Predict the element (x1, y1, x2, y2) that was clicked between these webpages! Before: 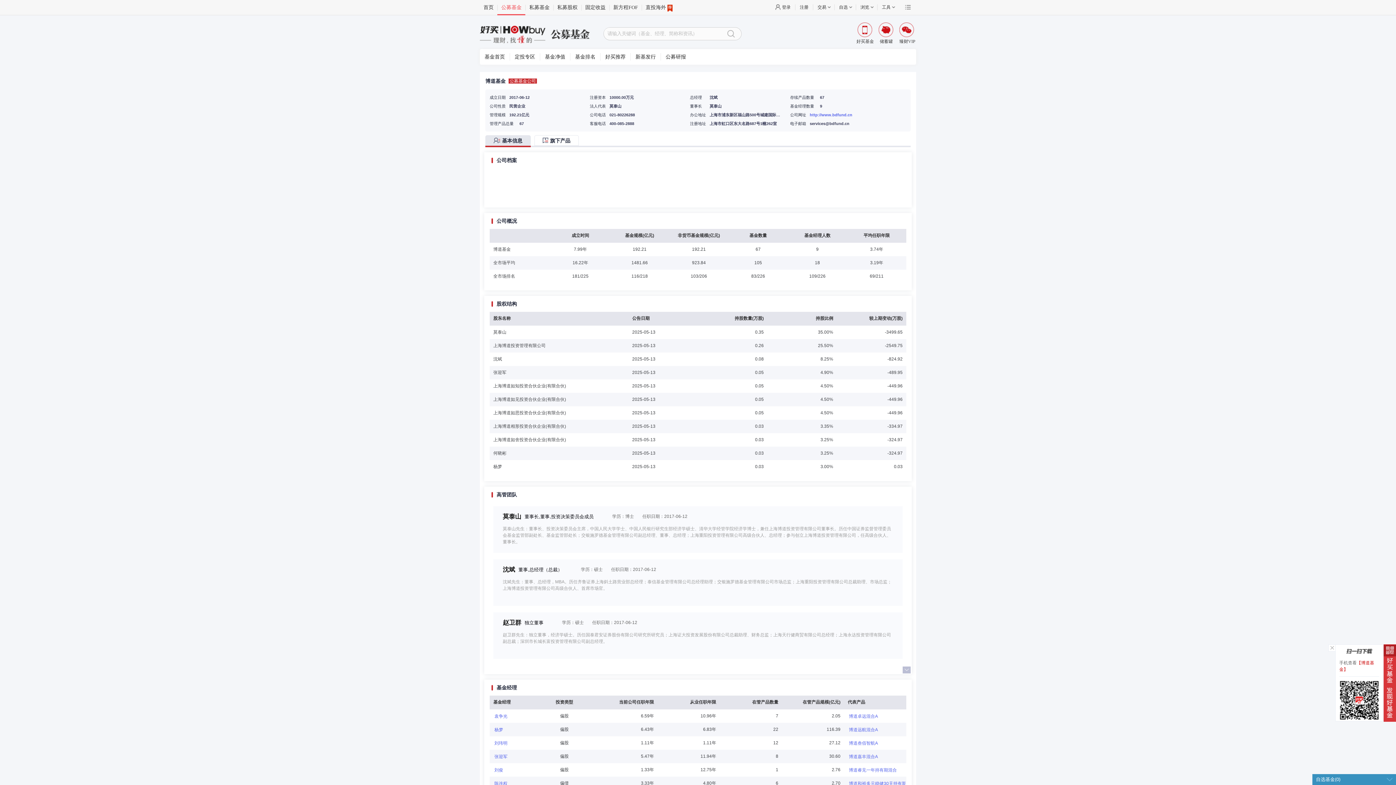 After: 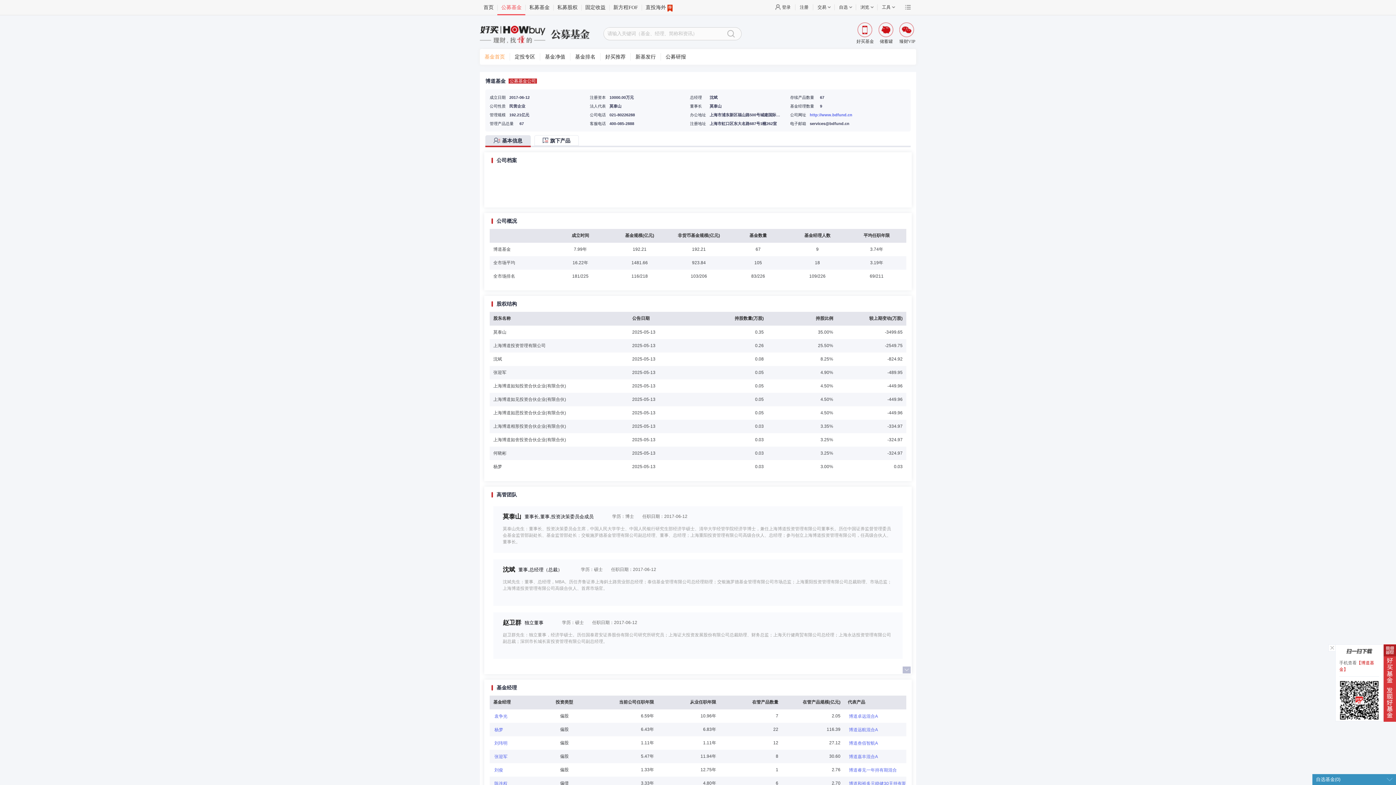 Action: bbox: (480, 53, 510, 60) label: 基金首页